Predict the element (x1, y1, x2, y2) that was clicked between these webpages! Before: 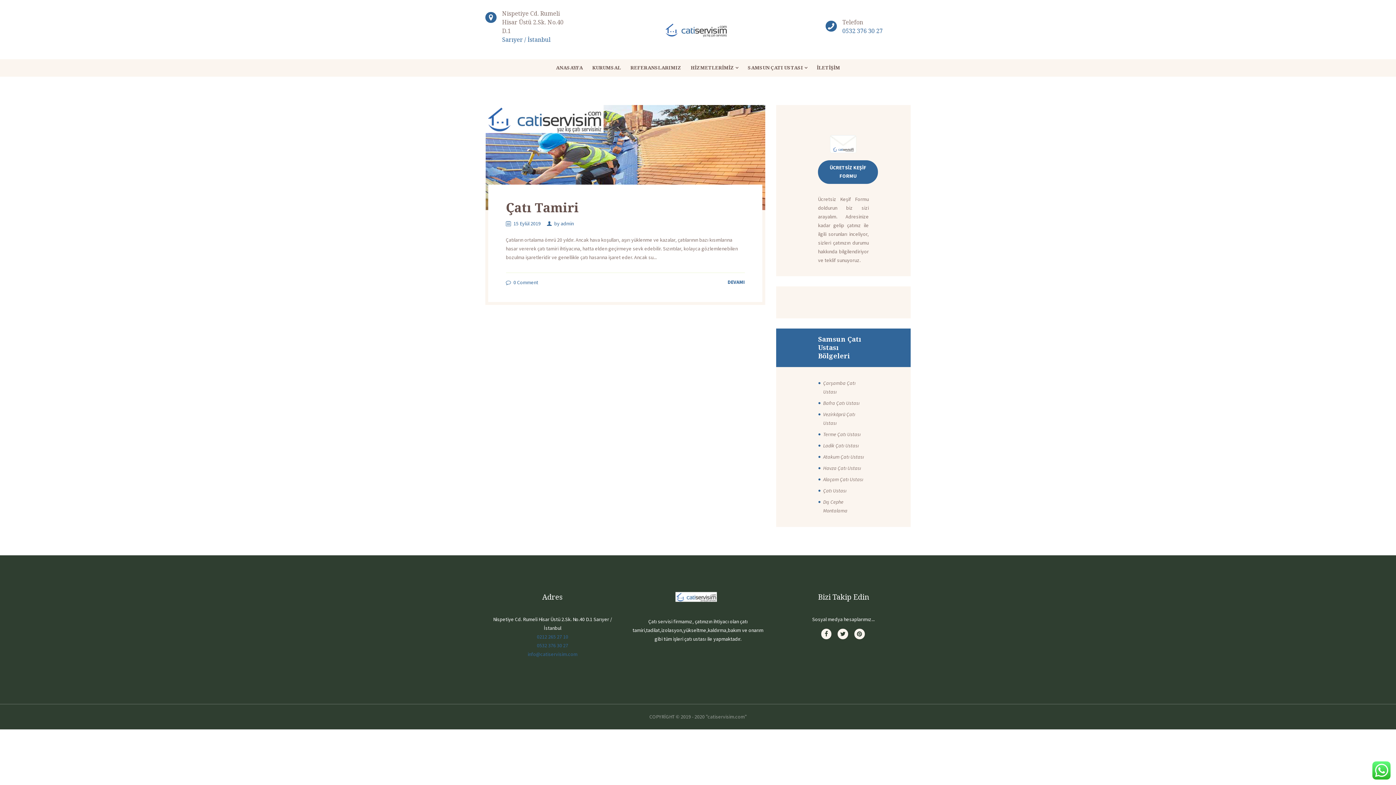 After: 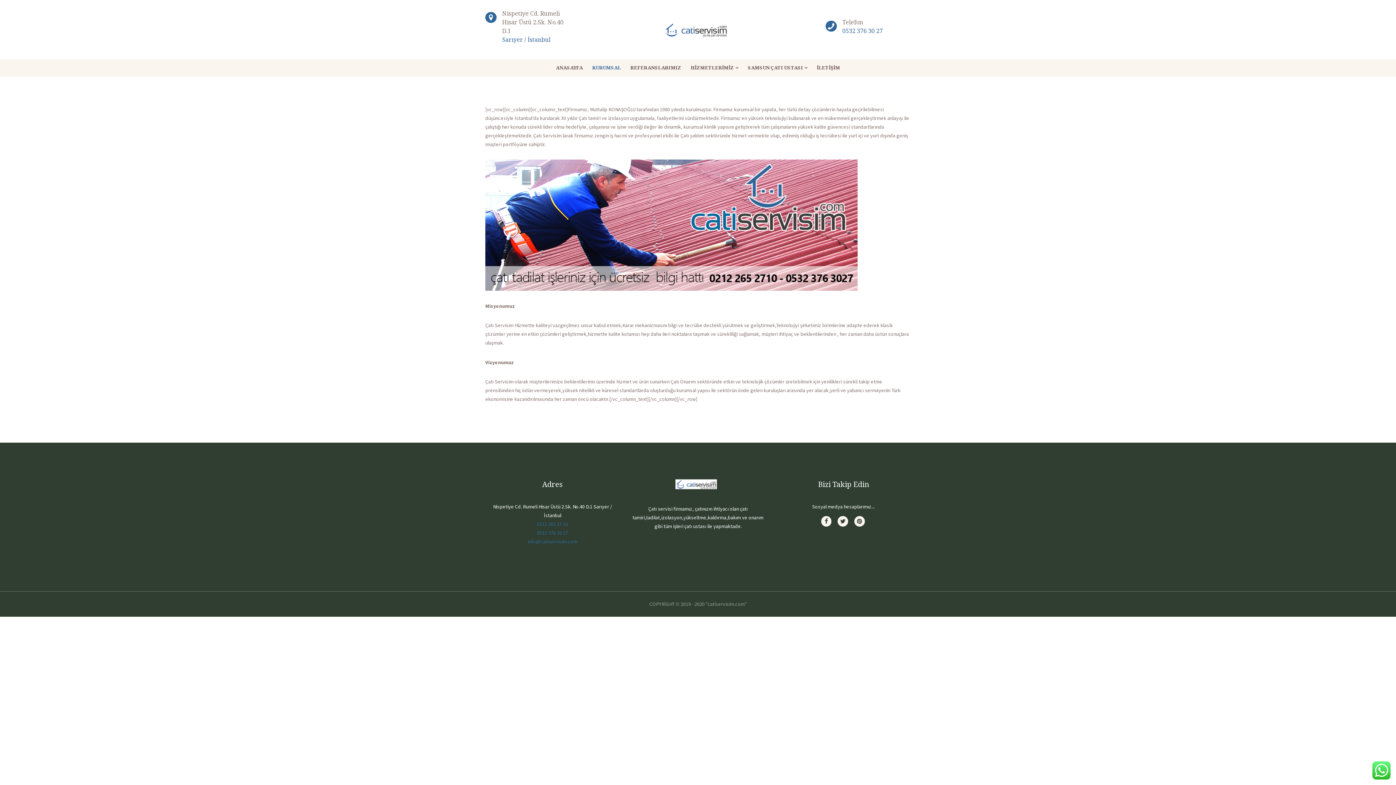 Action: label: KURUMSAL bbox: (587, 59, 625, 76)